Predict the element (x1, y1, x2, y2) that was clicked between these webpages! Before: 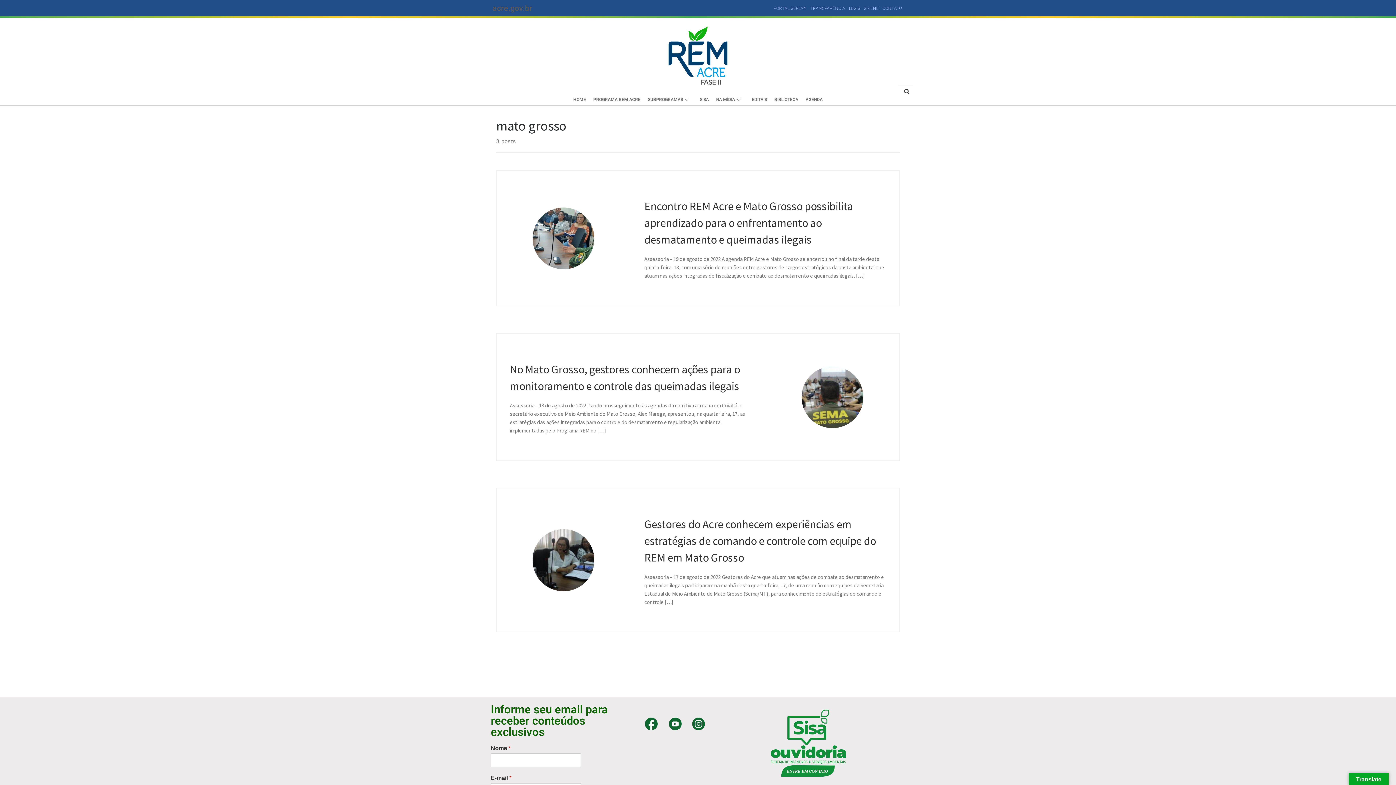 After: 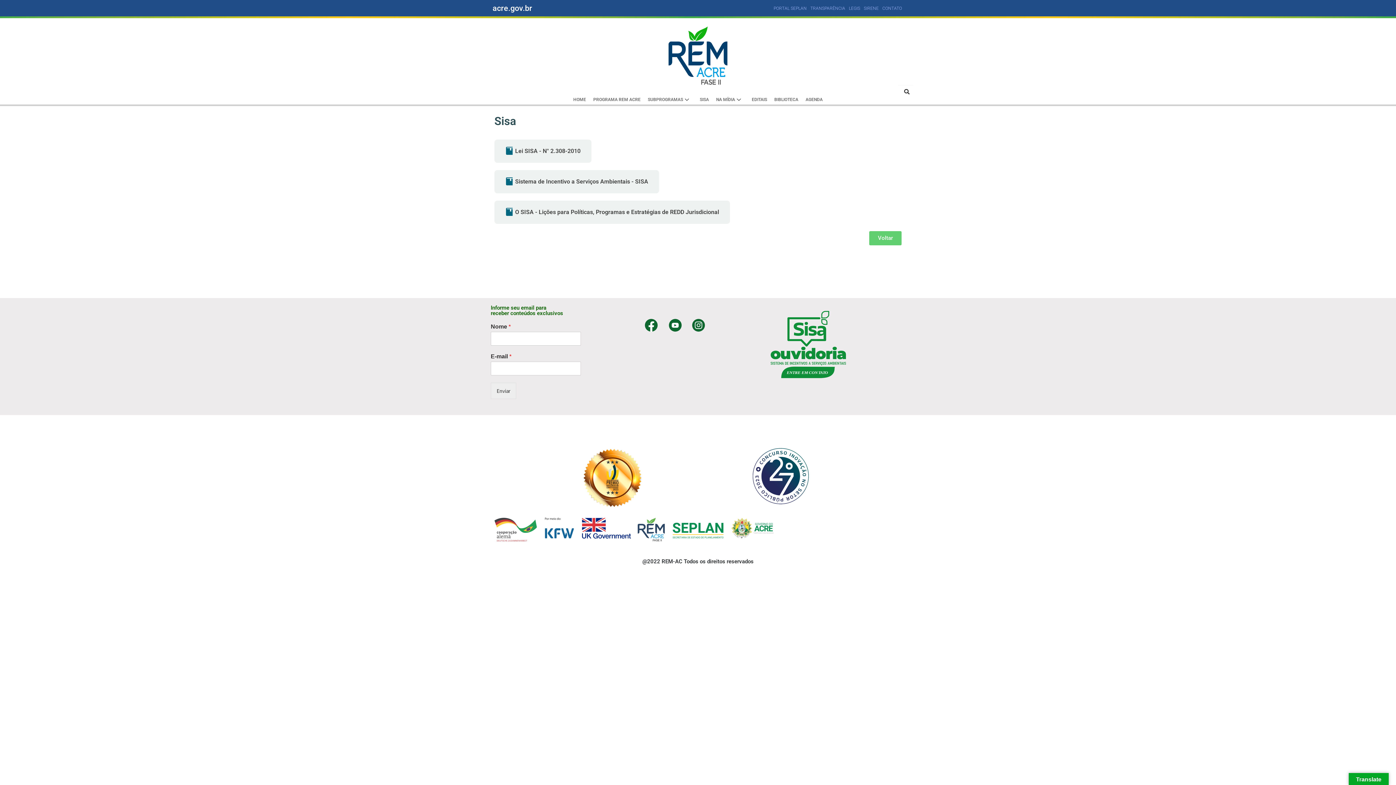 Action: label: SISA bbox: (696, 92, 712, 107)